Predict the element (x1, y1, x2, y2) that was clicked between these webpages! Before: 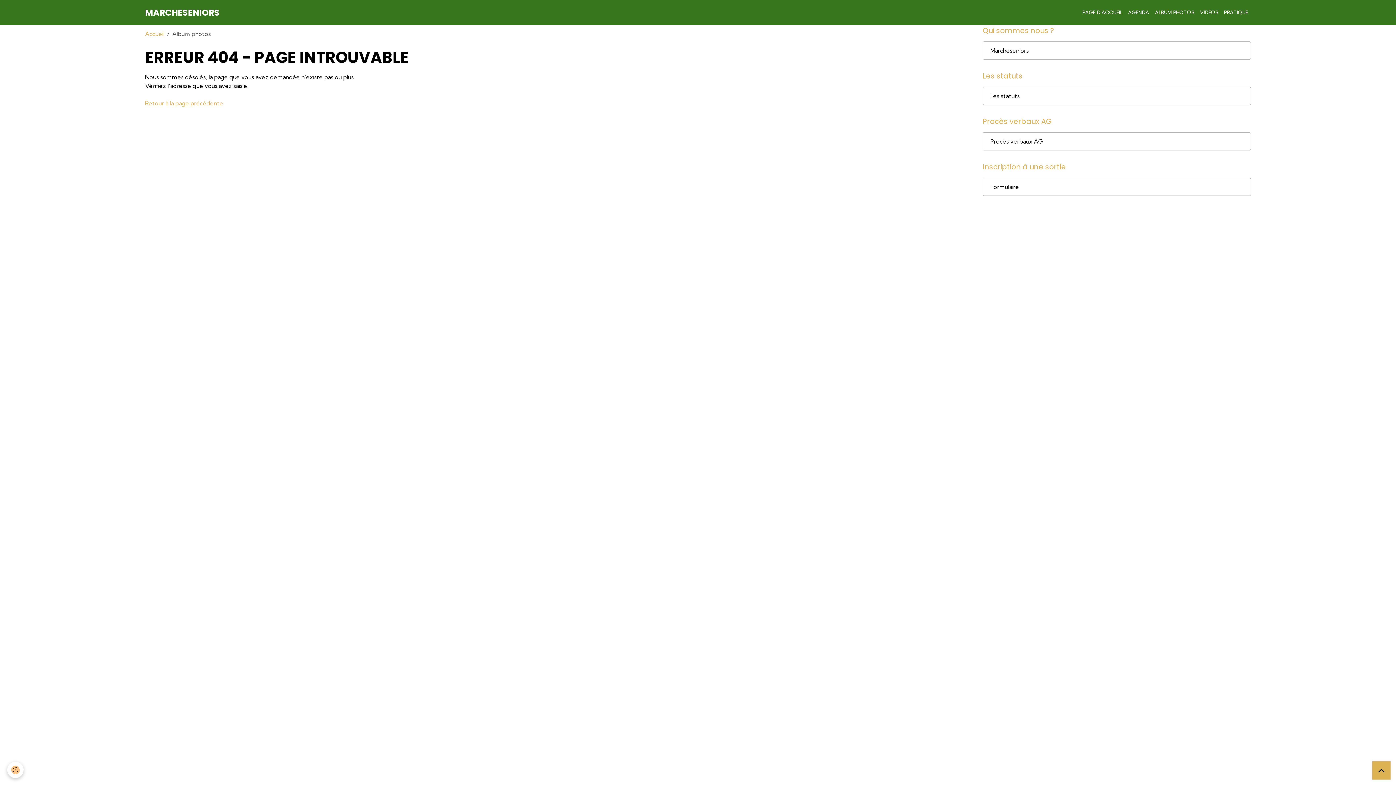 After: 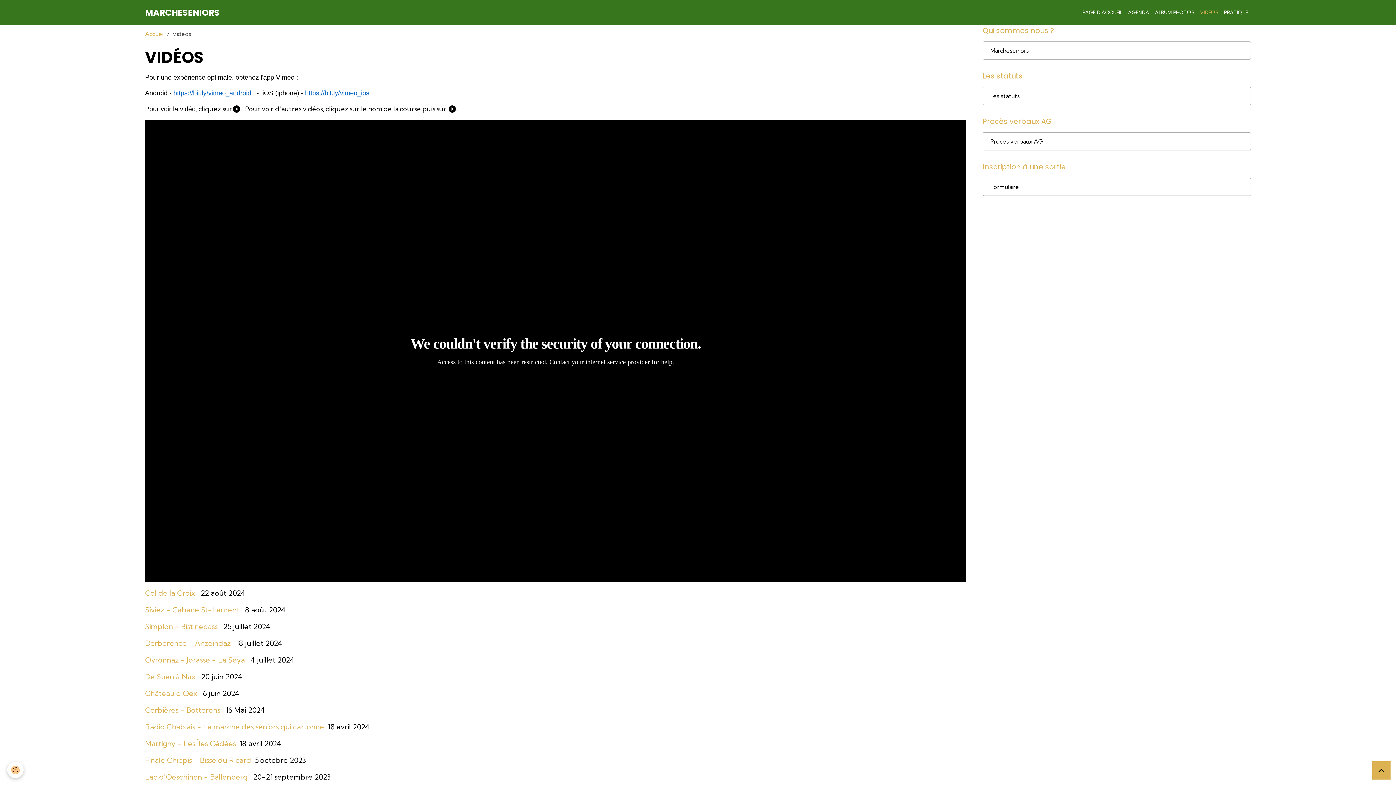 Action: bbox: (1197, 5, 1221, 19) label: VIDÉOS